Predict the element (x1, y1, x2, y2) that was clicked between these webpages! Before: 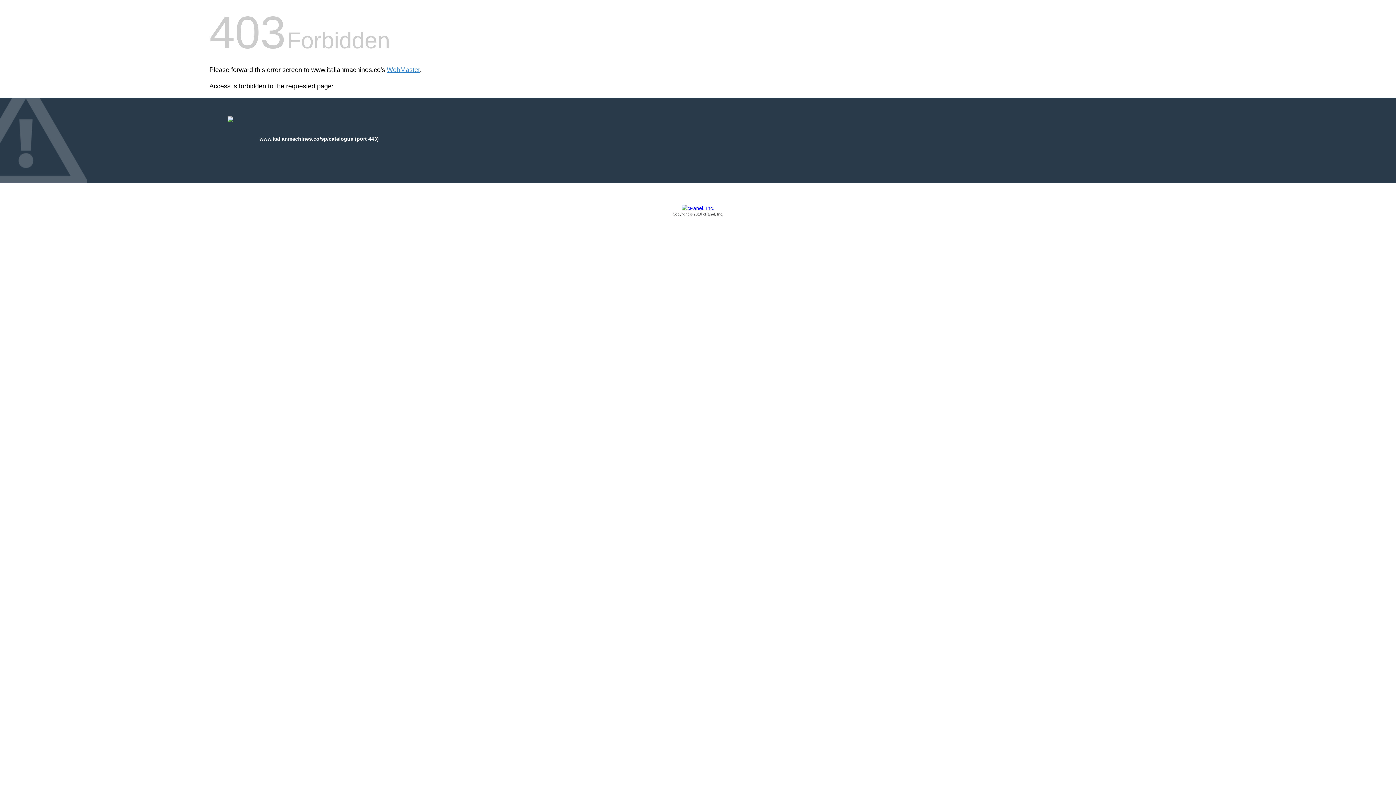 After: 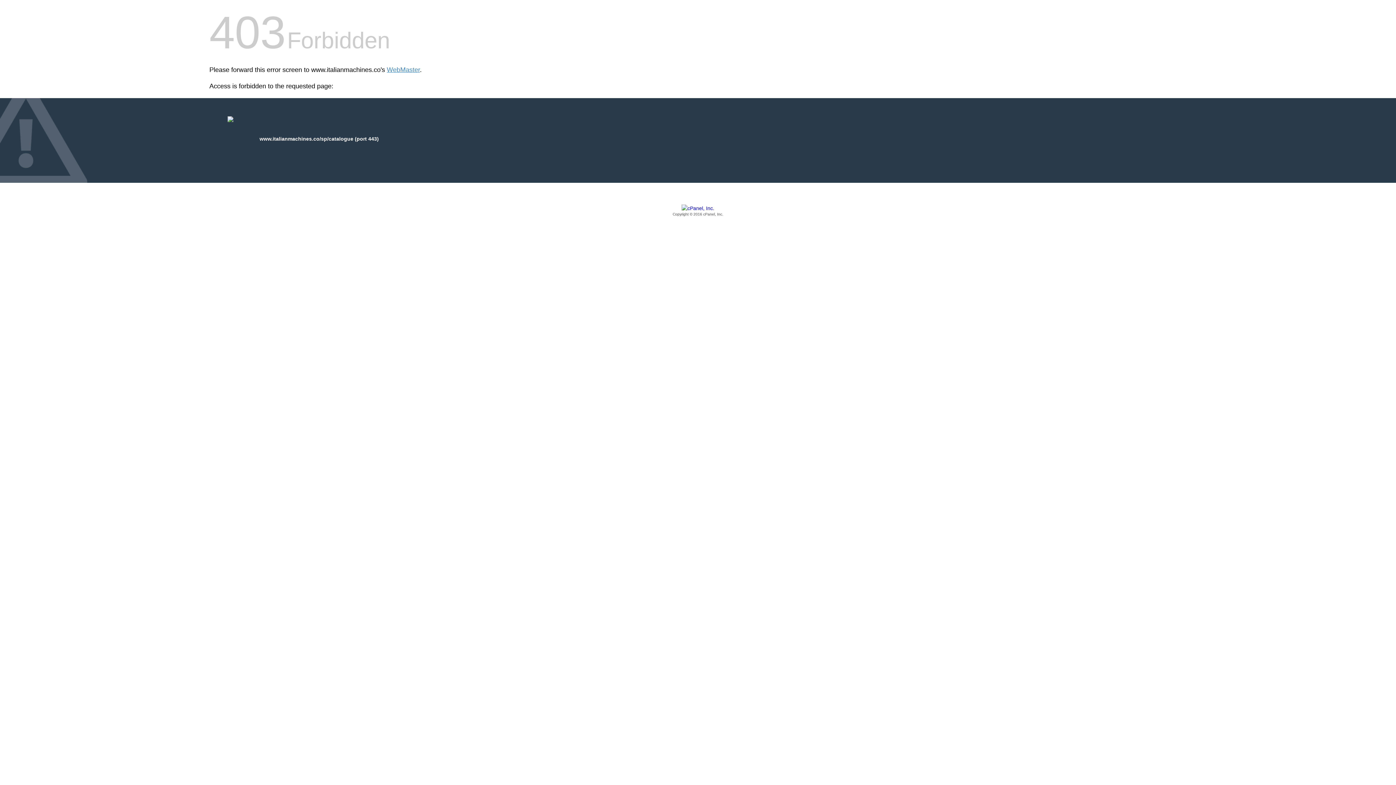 Action: bbox: (209, 205, 1186, 217) label: Copyright © 2016 cPanel, Inc.